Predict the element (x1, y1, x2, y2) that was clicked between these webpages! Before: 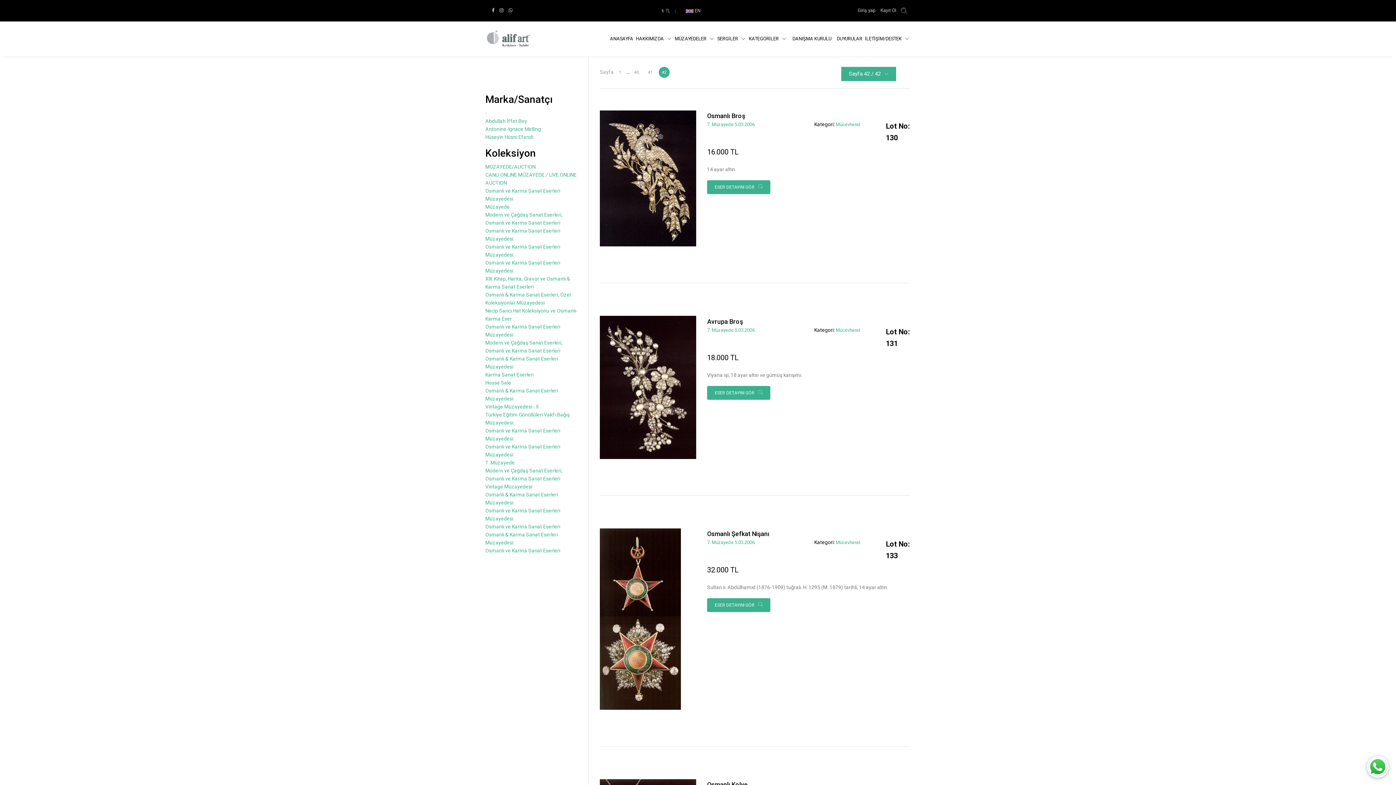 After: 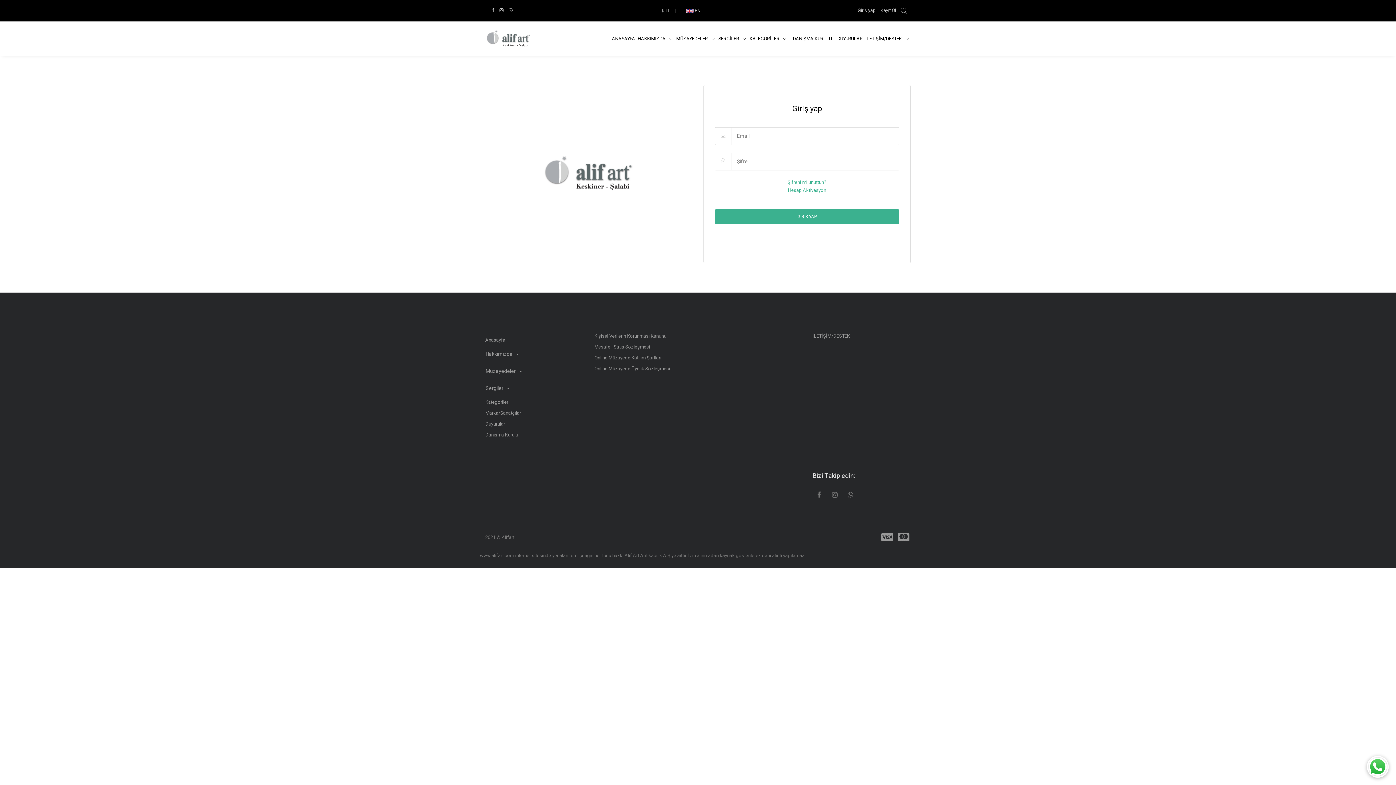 Action: bbox: (856, 5, 878, 14) label: Giriş yap 